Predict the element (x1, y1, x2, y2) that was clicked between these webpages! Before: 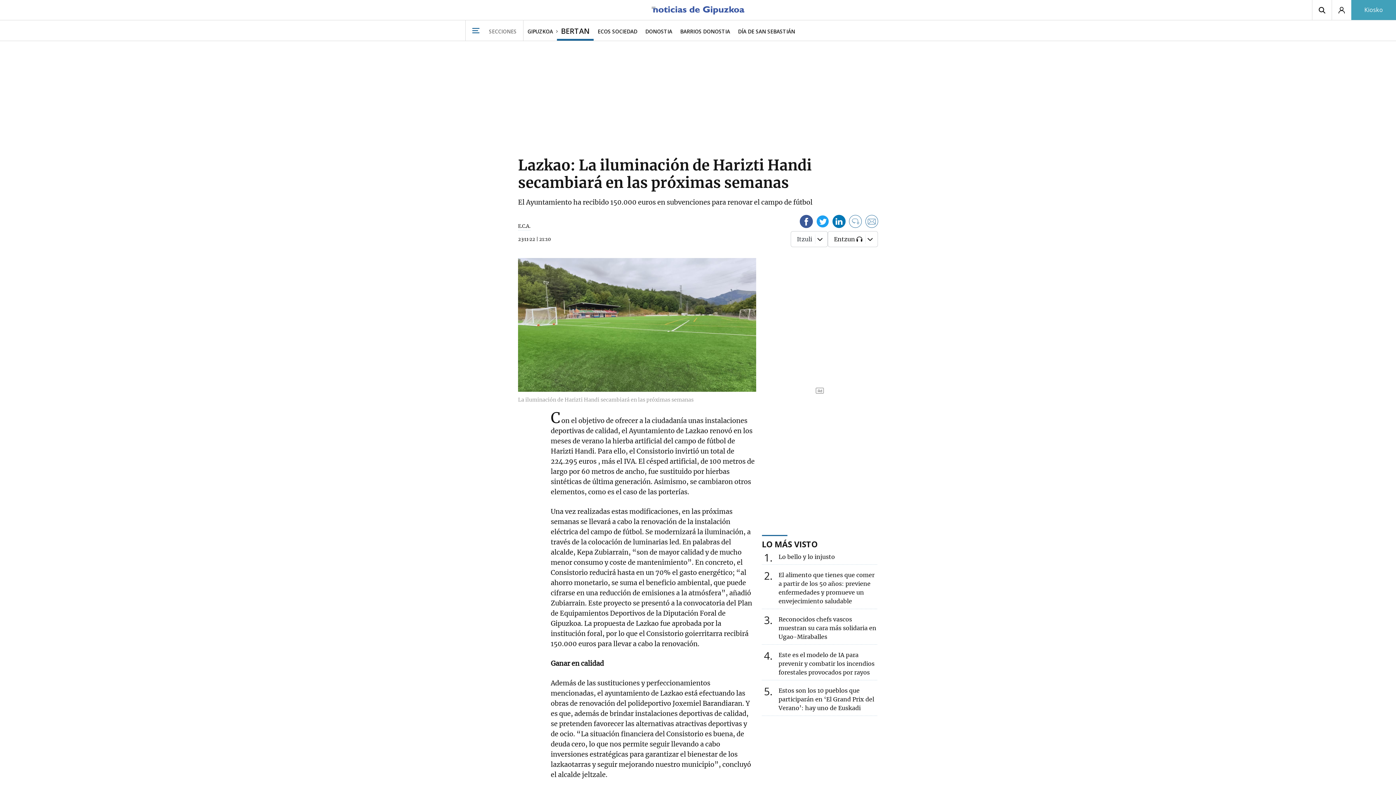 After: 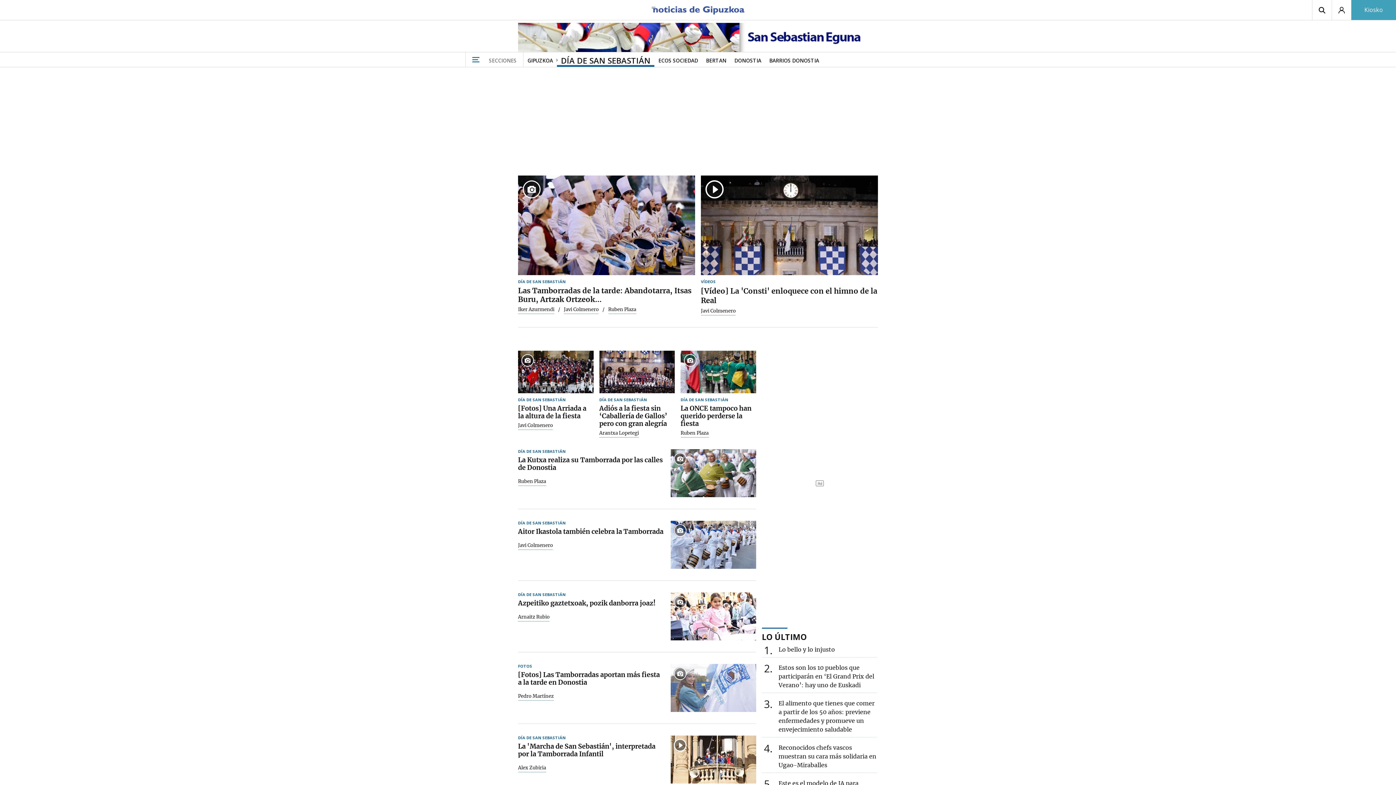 Action: label: DÍA DE SAN SEBASTIÁN bbox: (734, 20, 799, 40)